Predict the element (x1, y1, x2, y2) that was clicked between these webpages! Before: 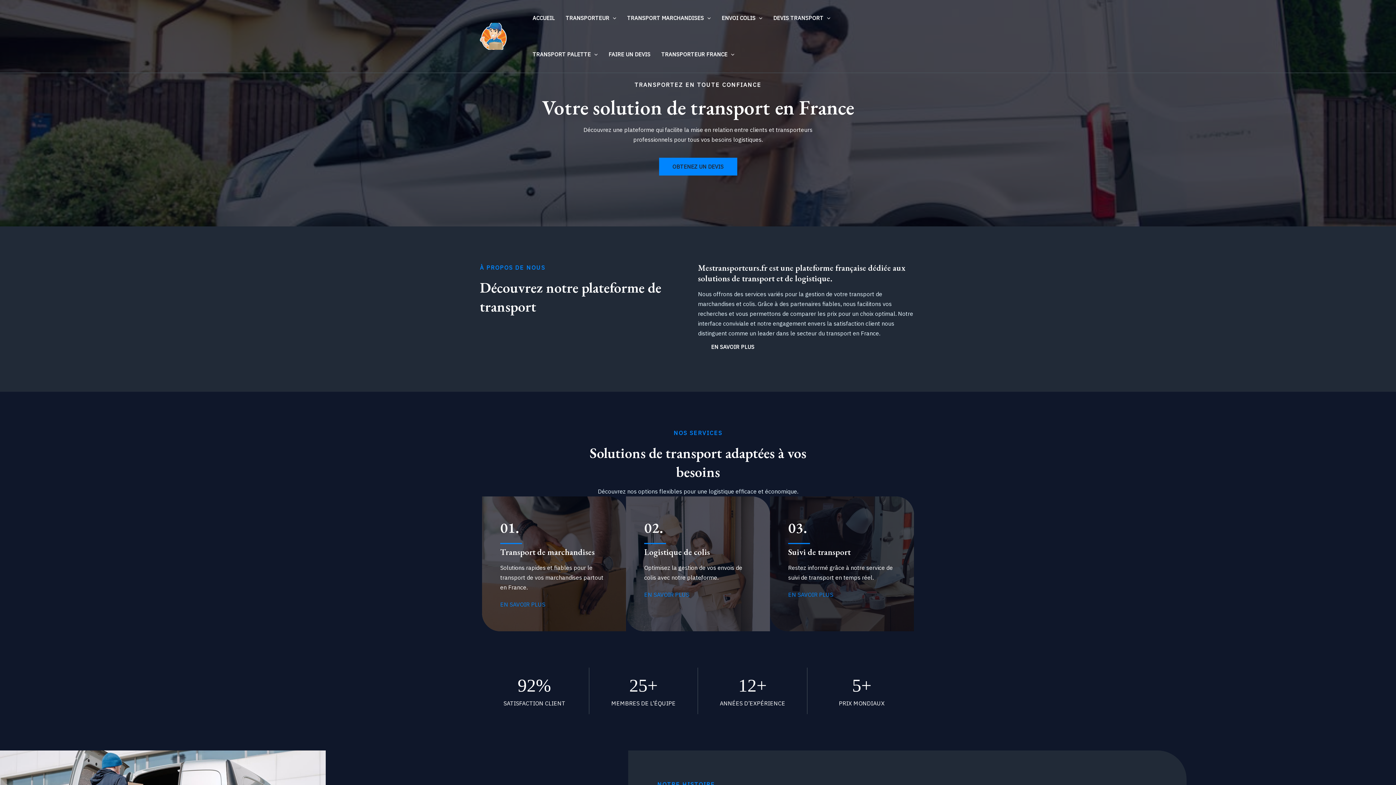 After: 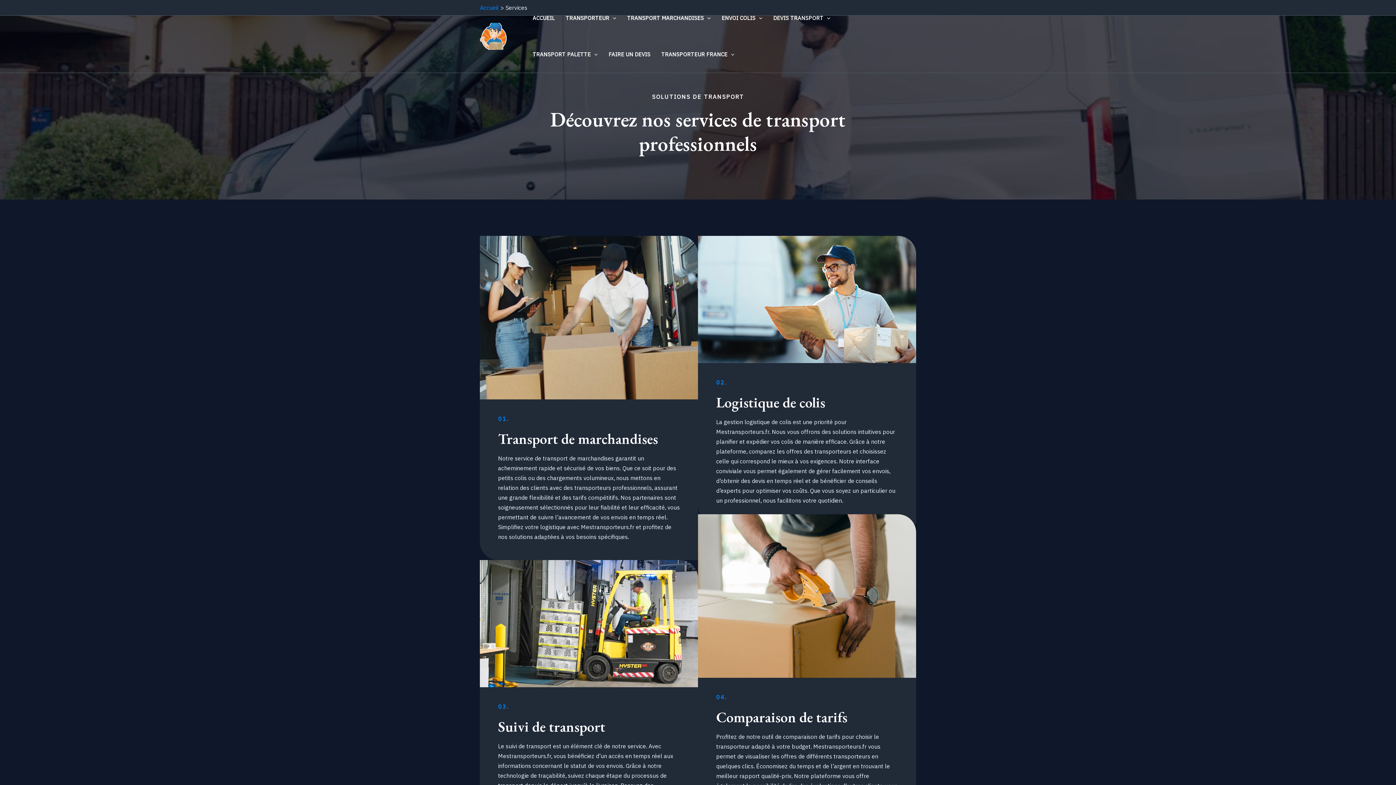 Action: bbox: (788, 592, 833, 597) label: EN SAVOIR PLUS